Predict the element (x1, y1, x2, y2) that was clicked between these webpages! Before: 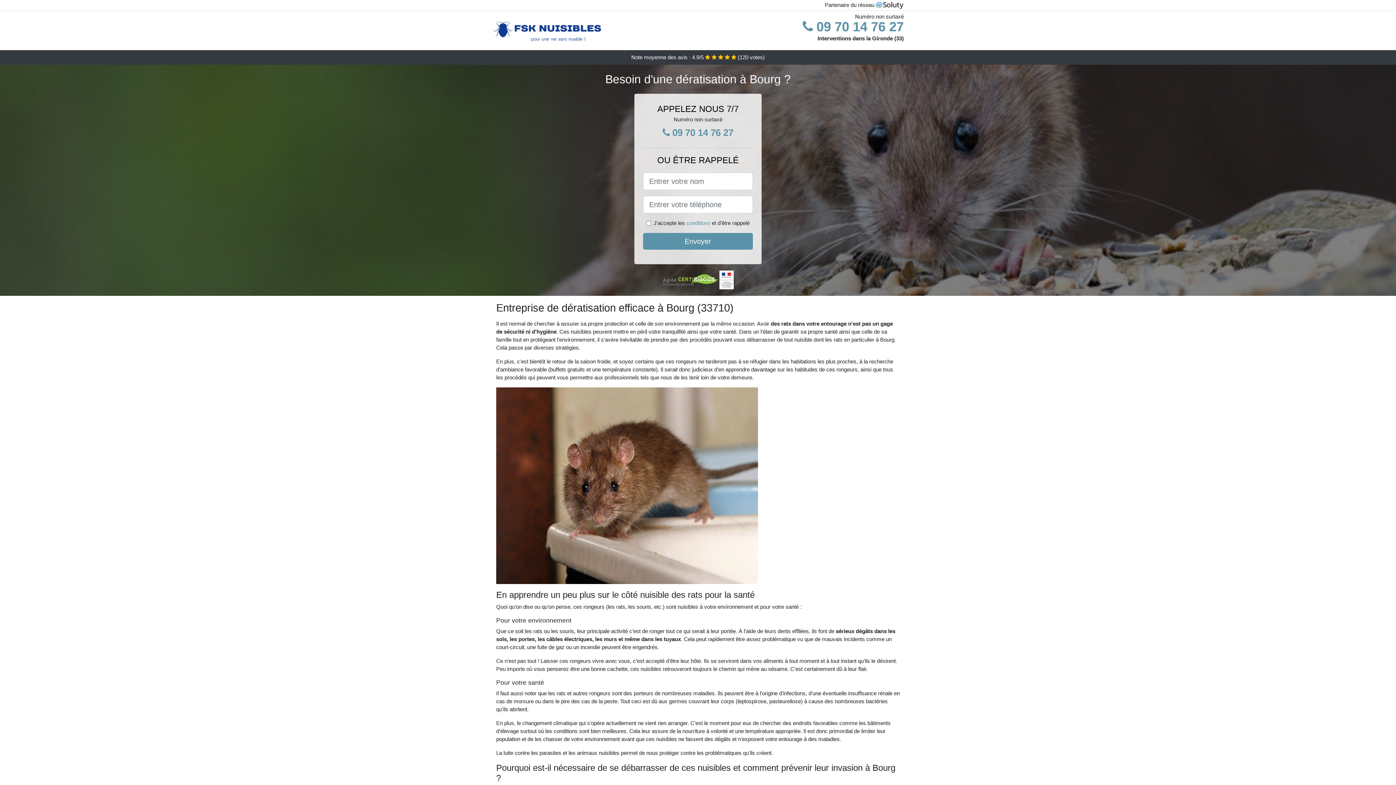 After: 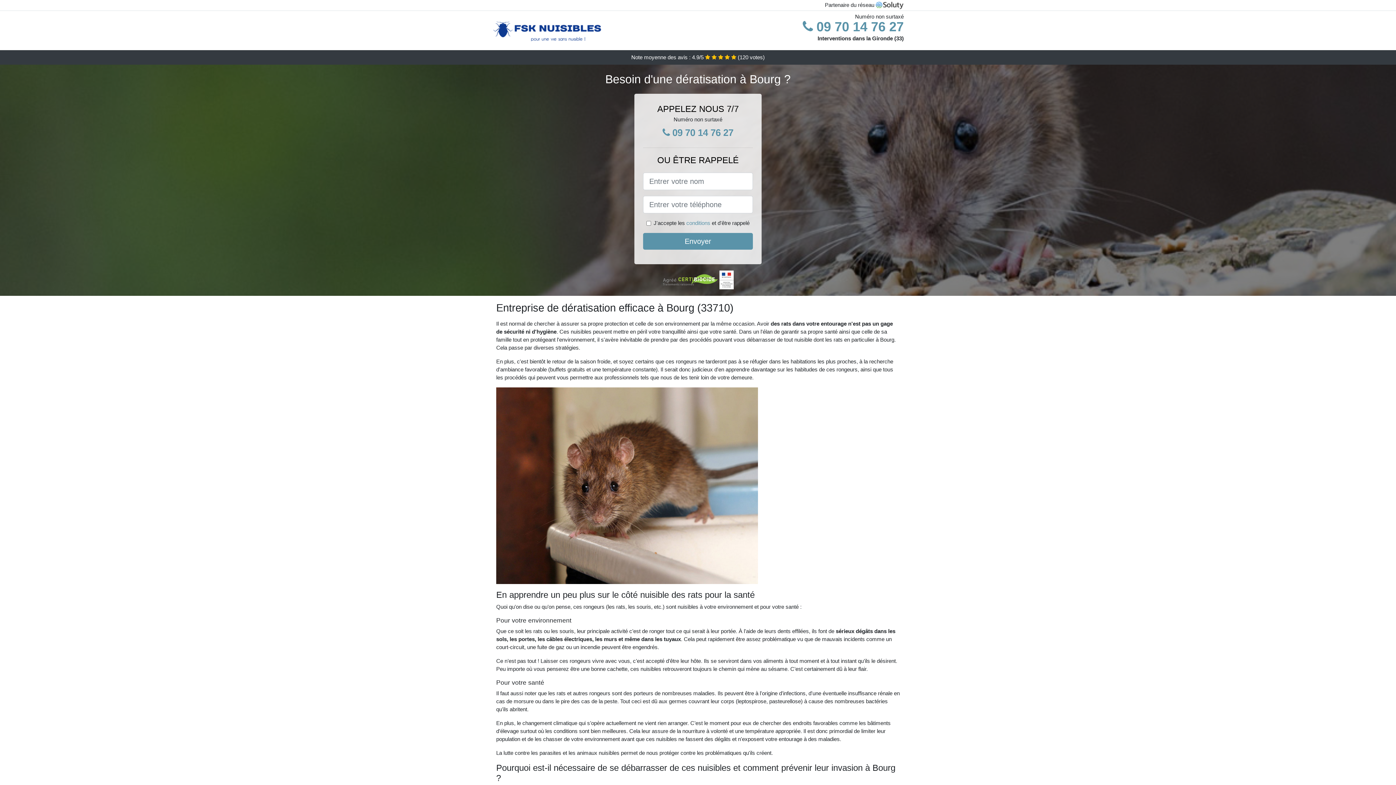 Action: bbox: (802, 12, 904, 48) label:  09 70 14 76 27